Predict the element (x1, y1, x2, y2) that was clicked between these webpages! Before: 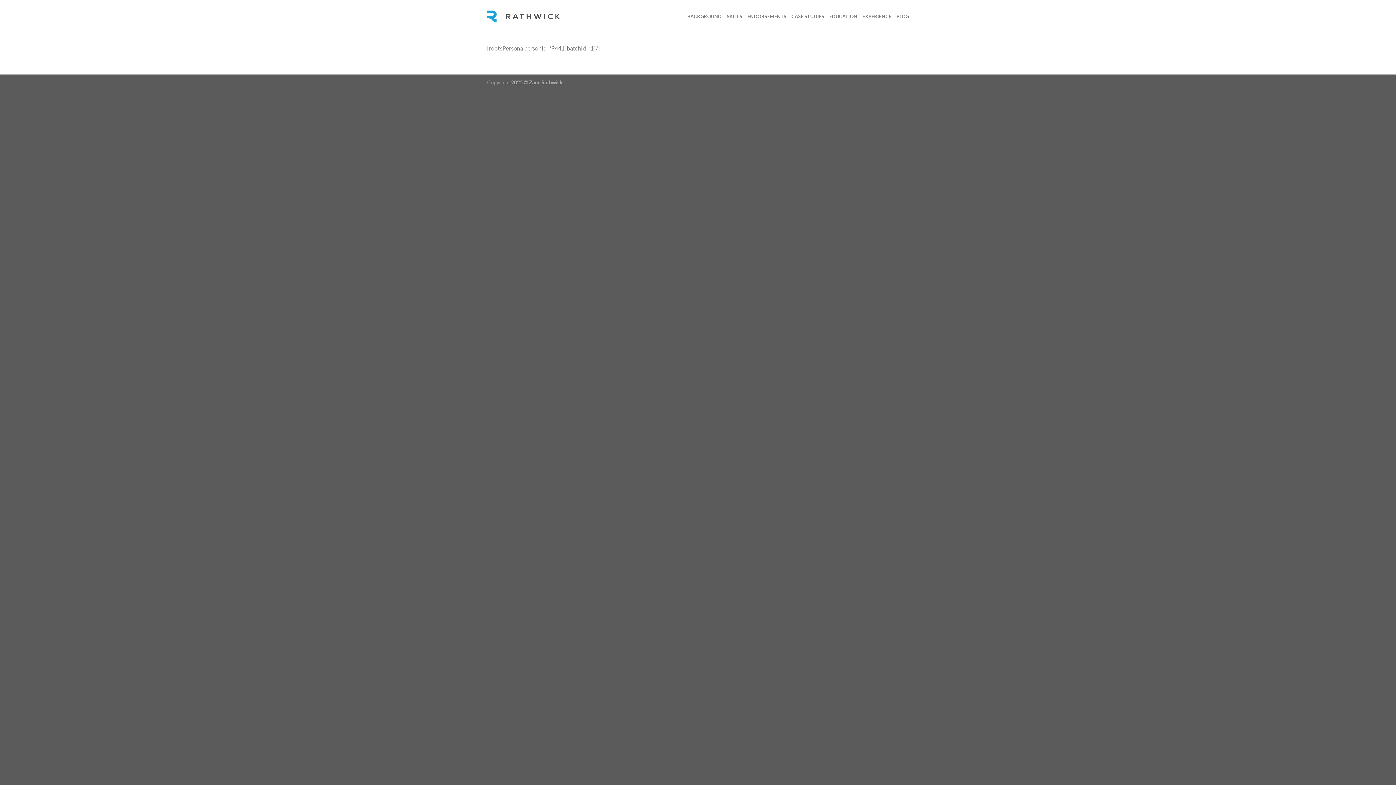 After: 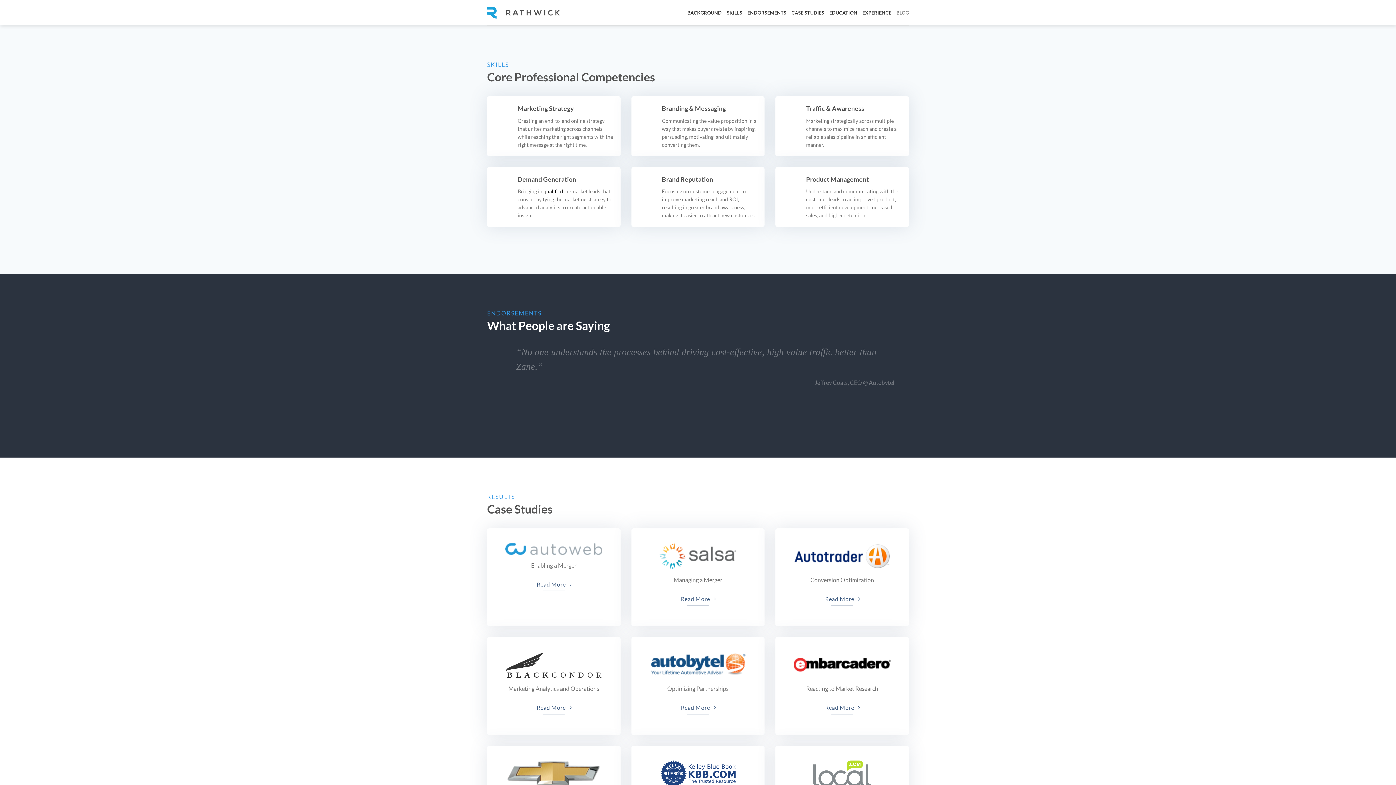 Action: bbox: (727, 9, 742, 23) label: SKILLS